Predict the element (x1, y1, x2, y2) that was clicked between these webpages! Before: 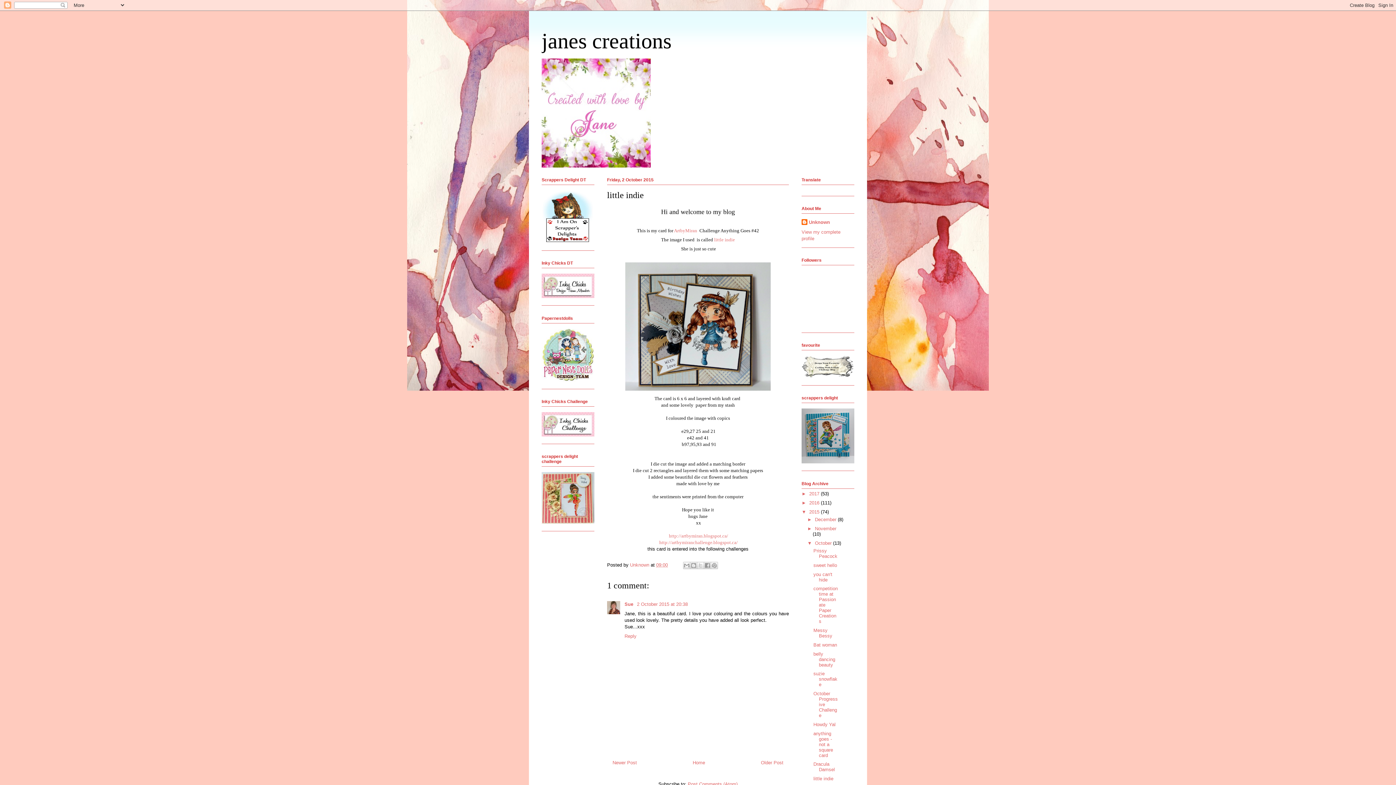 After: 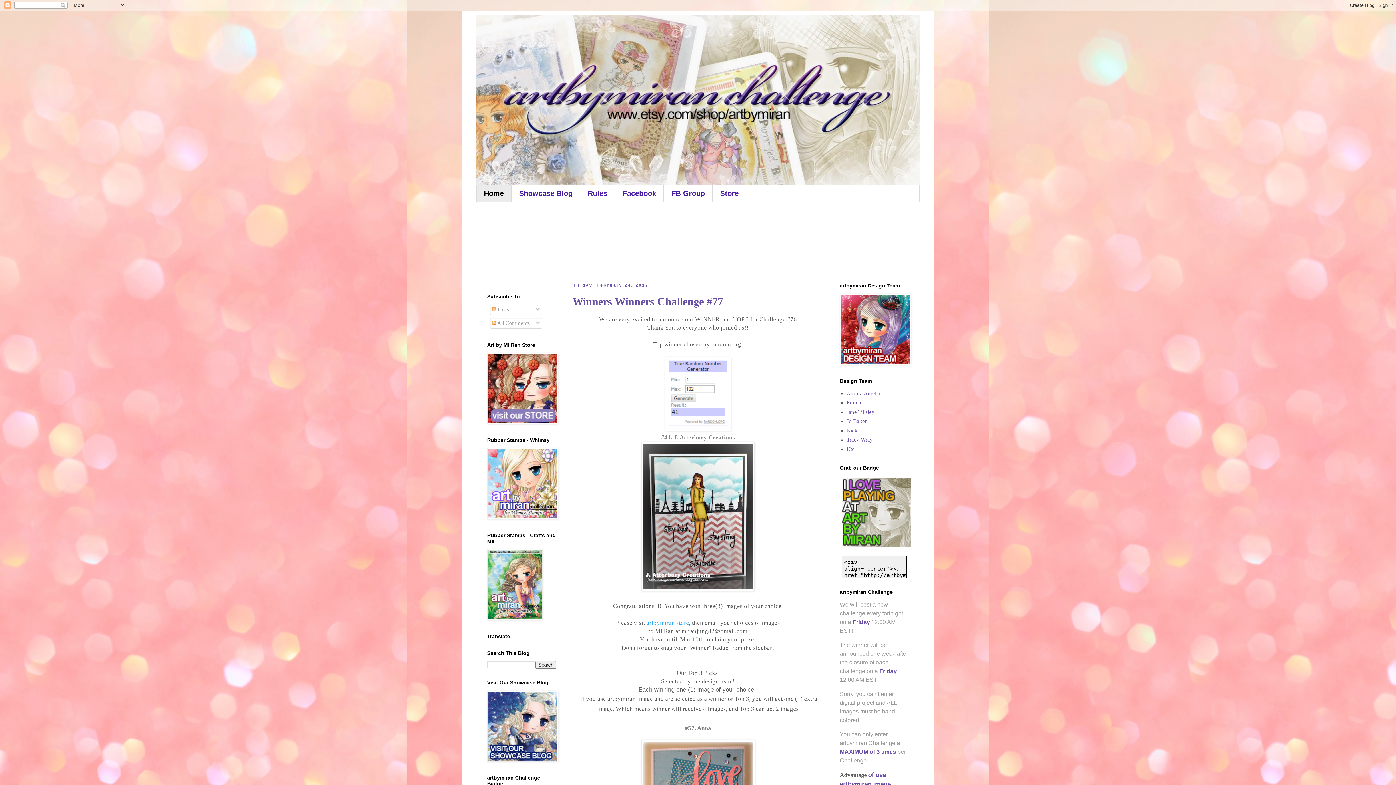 Action: label:  ArtbyMiran   bbox: (673, 227, 699, 233)